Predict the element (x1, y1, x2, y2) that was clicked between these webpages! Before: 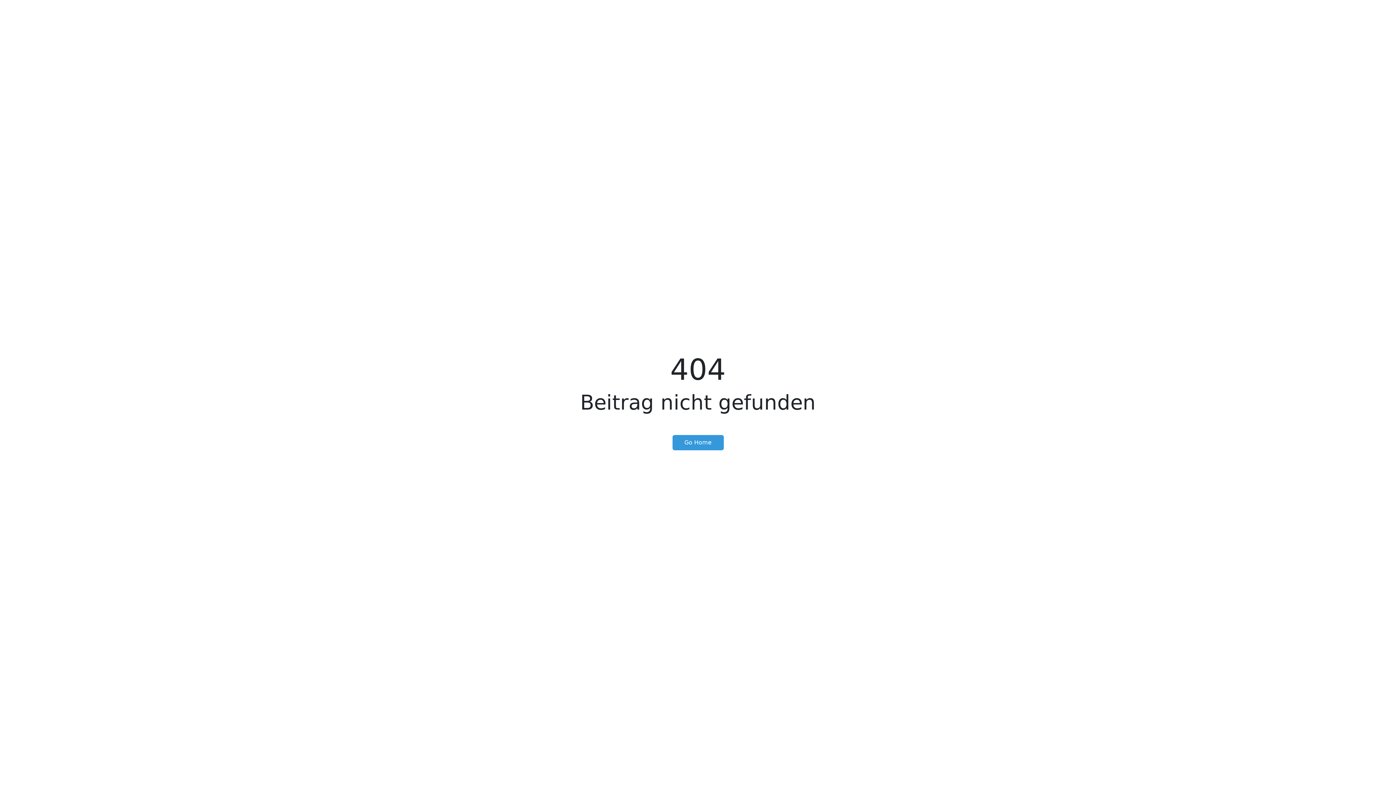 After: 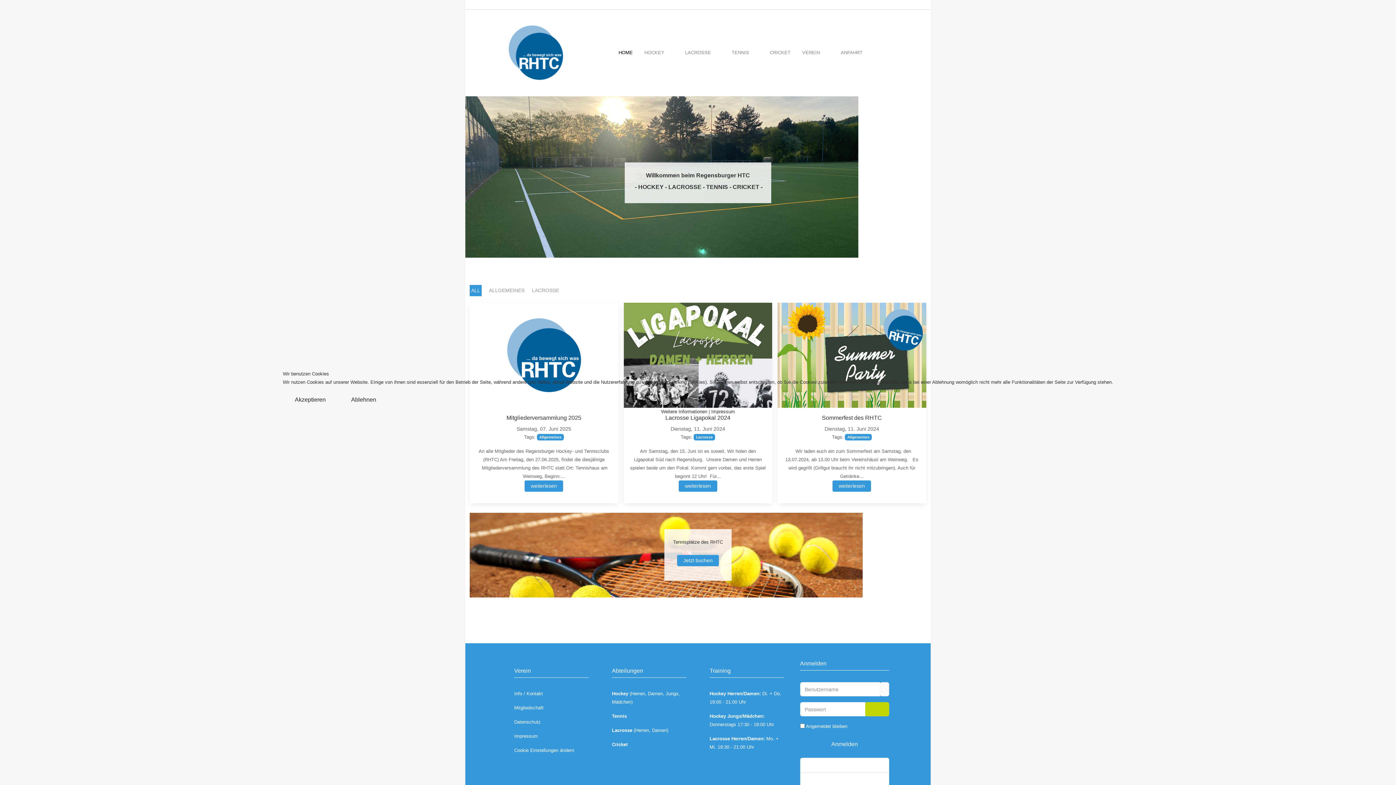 Action: label: Go Home bbox: (672, 435, 723, 450)